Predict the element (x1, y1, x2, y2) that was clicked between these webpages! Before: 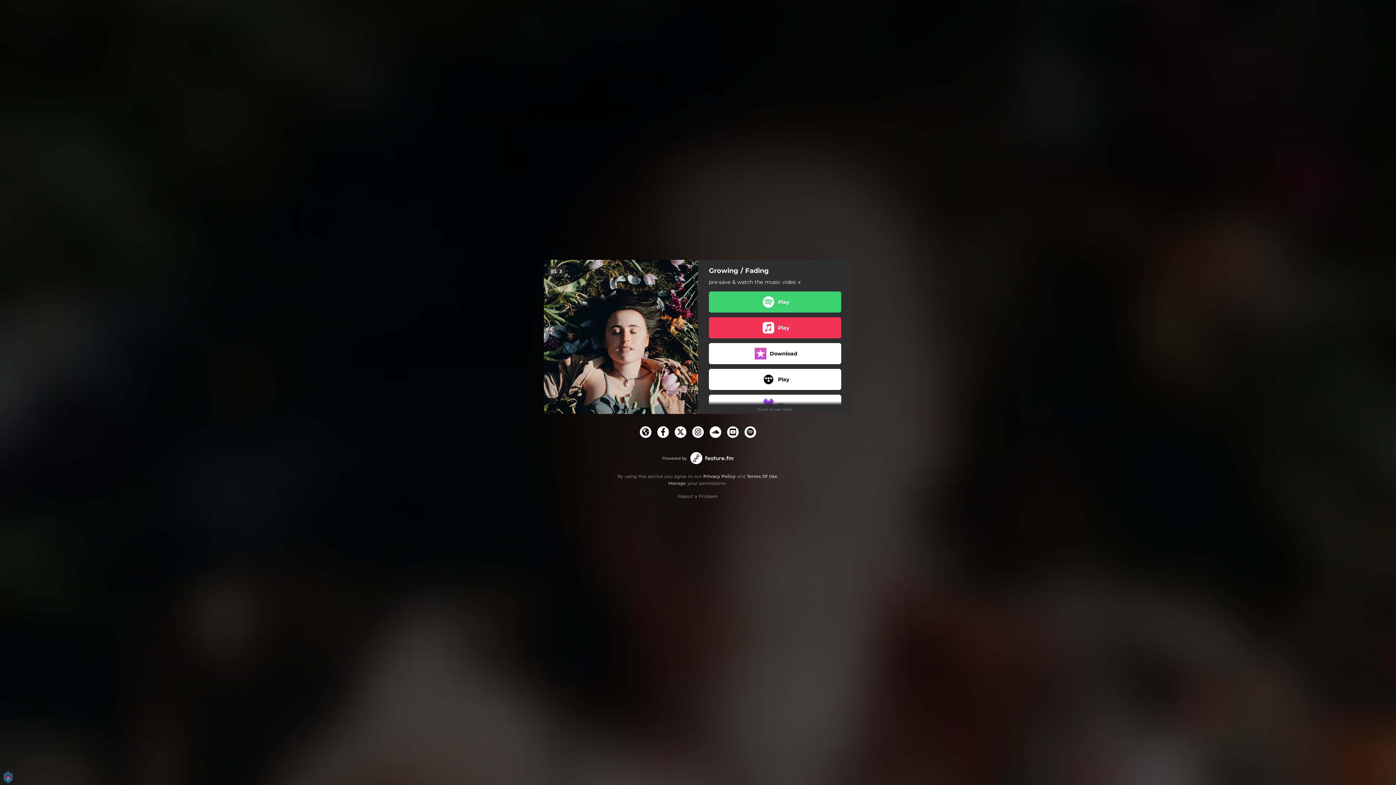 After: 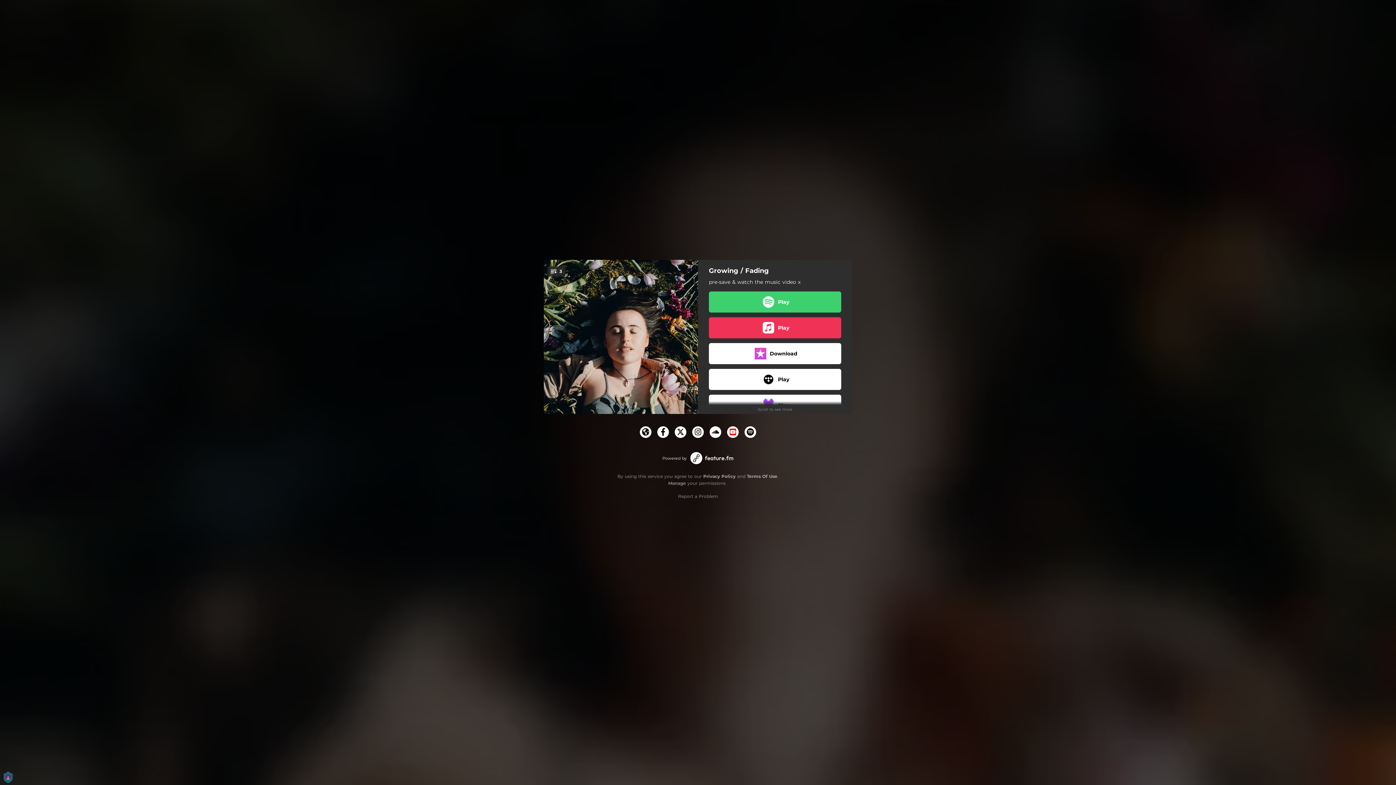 Action: bbox: (727, 426, 738, 438)